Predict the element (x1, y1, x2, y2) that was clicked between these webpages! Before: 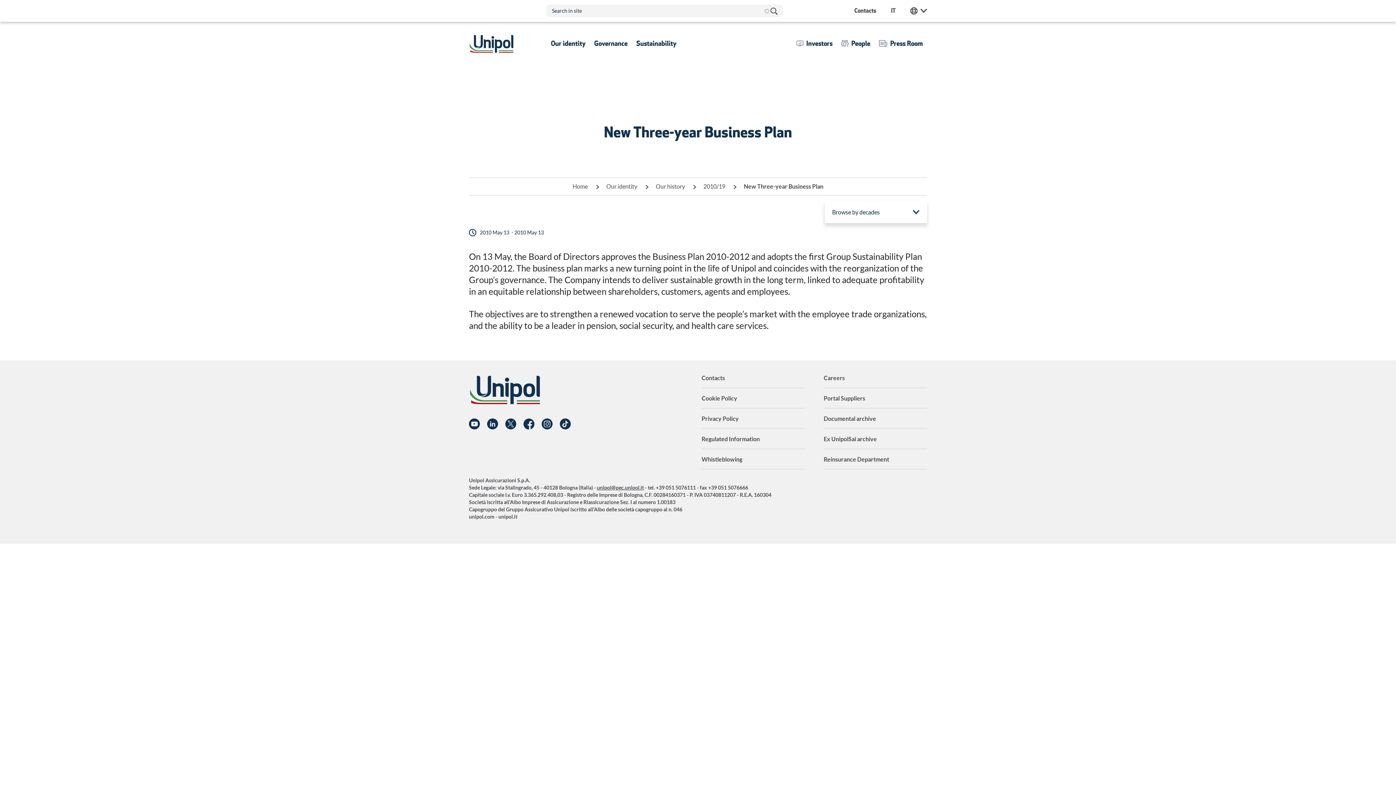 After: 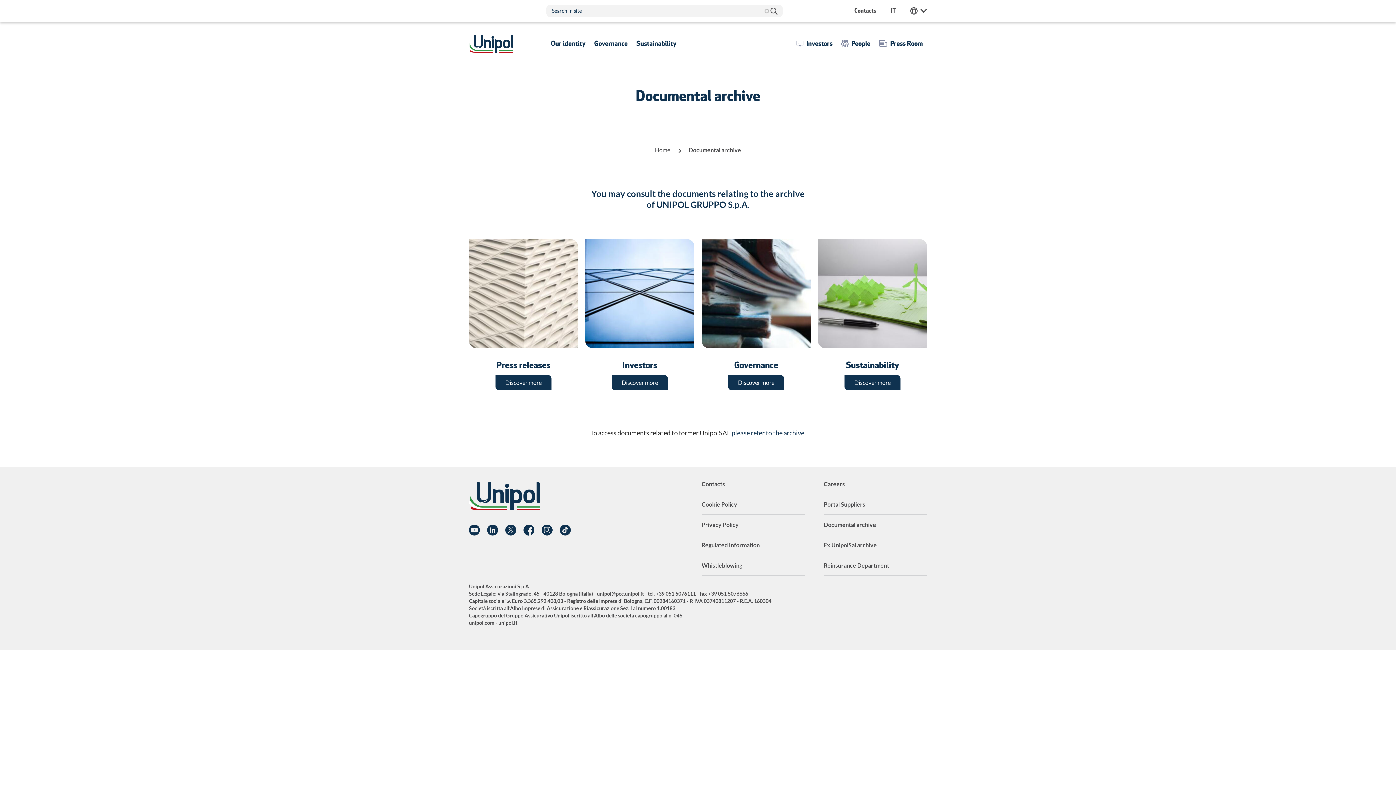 Action: label: Documental archive bbox: (823, 415, 876, 422)